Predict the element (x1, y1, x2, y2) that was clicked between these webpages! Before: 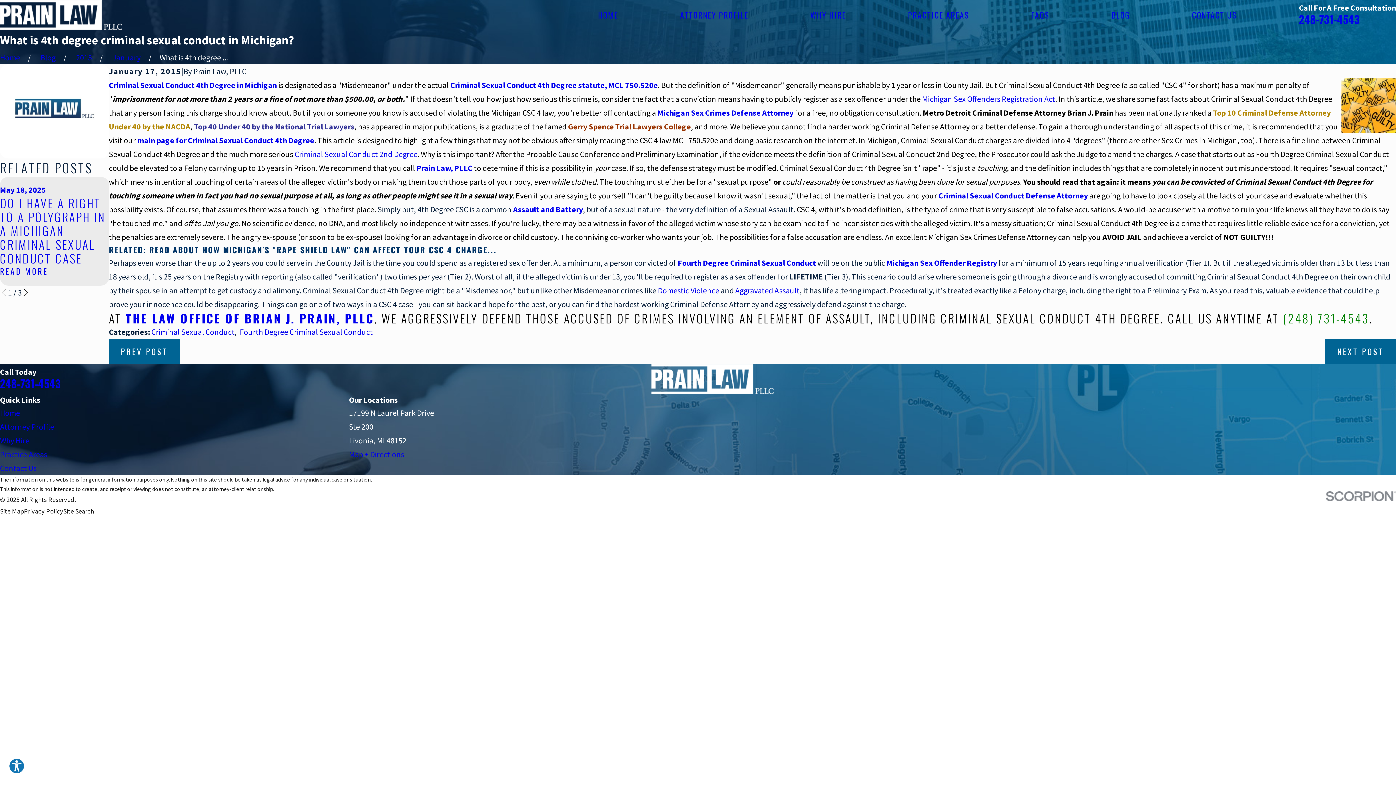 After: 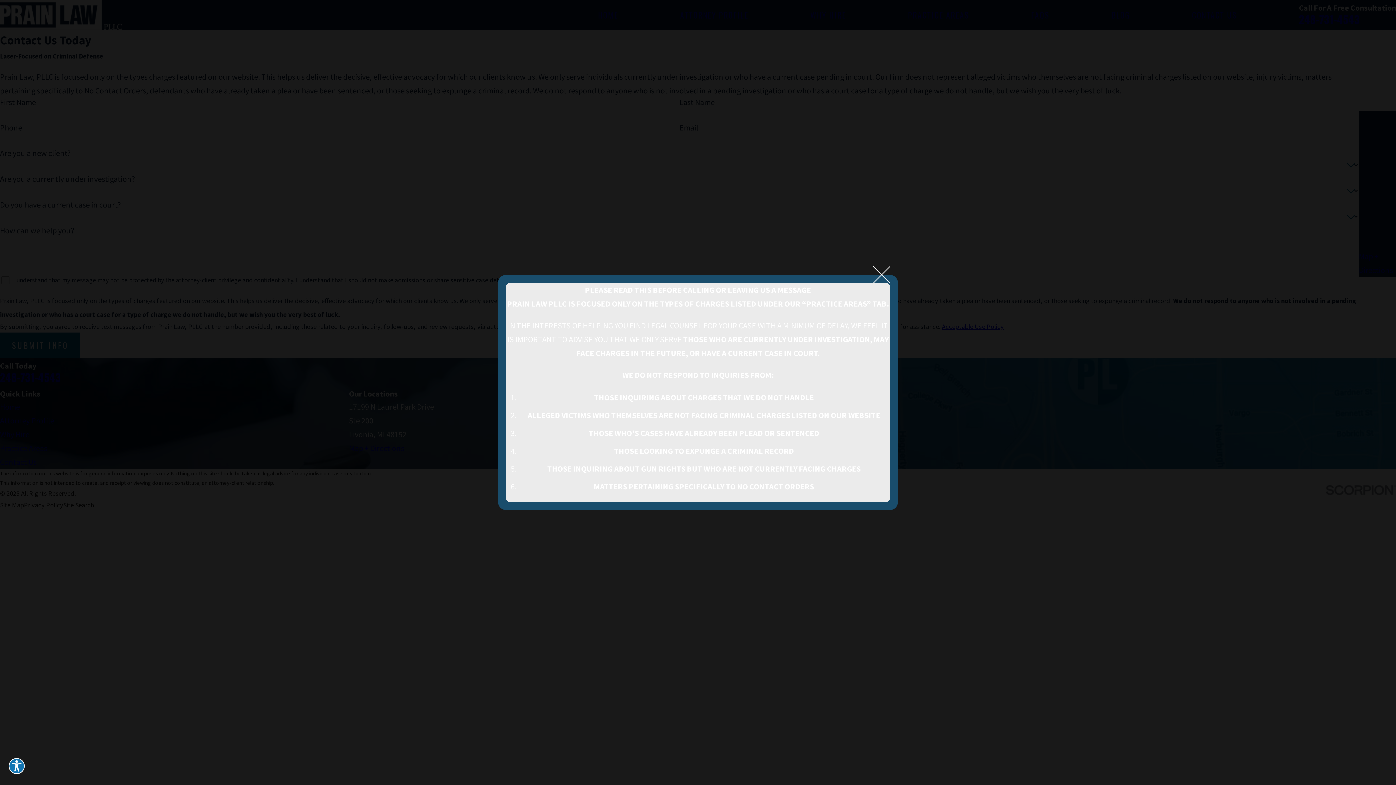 Action: label: CONTACT US bbox: (1192, 8, 1237, 21)